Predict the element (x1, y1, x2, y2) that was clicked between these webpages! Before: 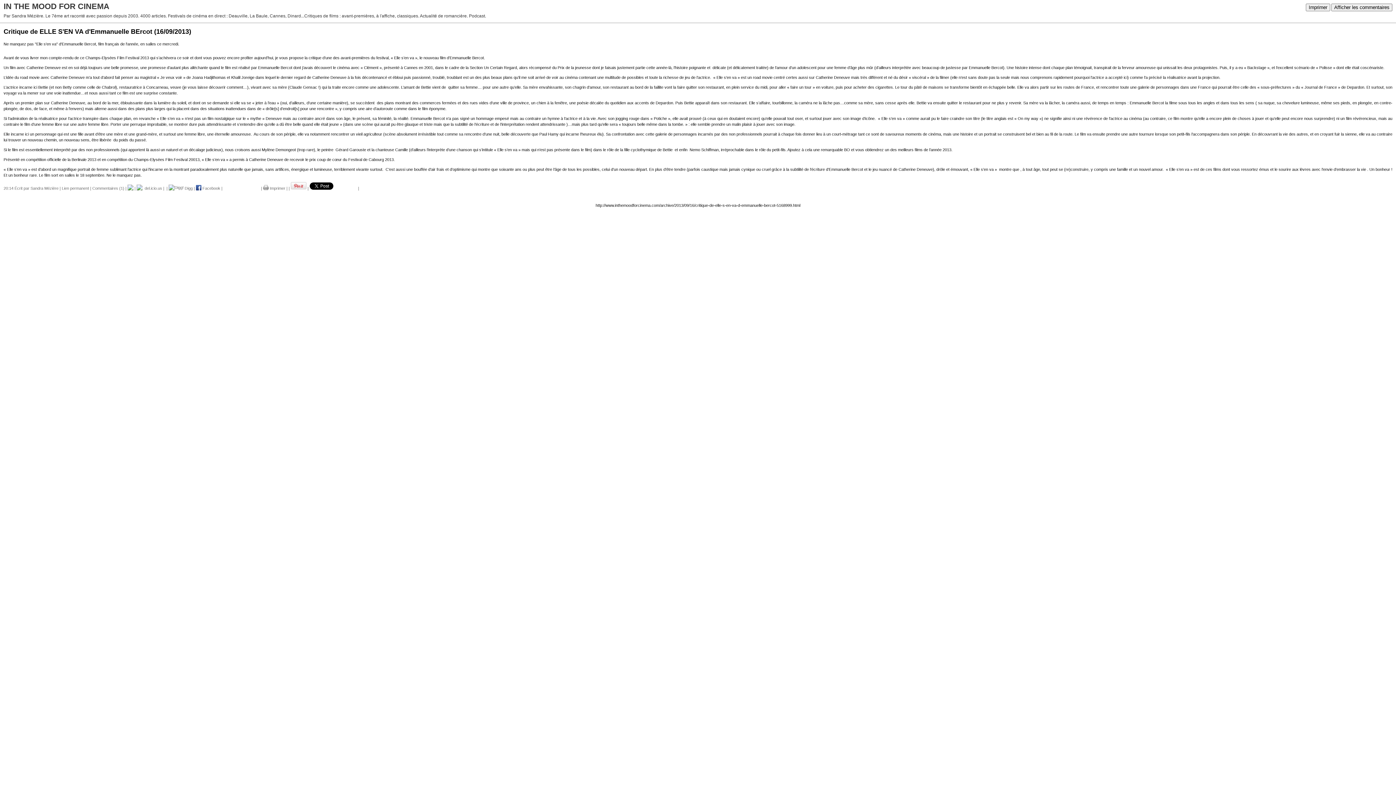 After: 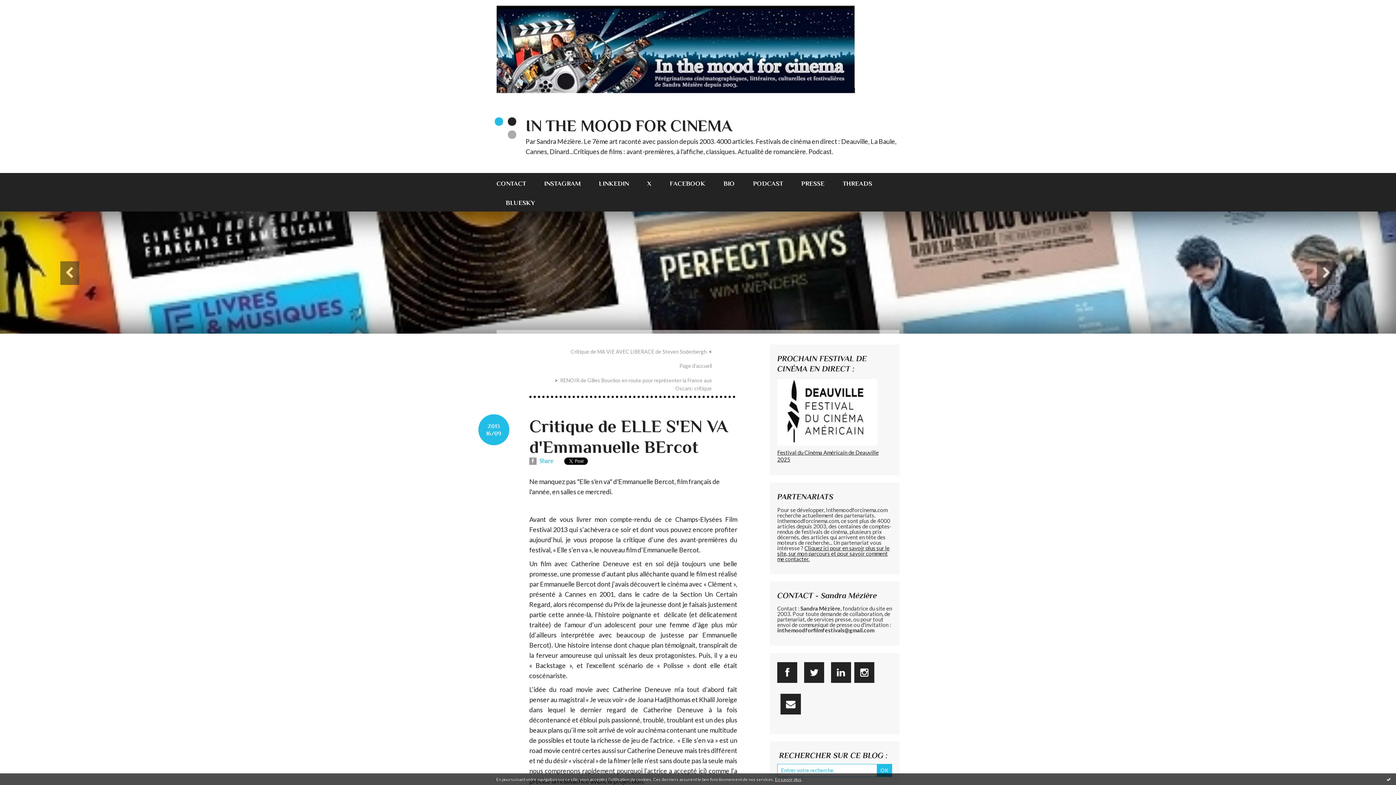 Action: label: Lien permanent bbox: (61, 186, 89, 190)